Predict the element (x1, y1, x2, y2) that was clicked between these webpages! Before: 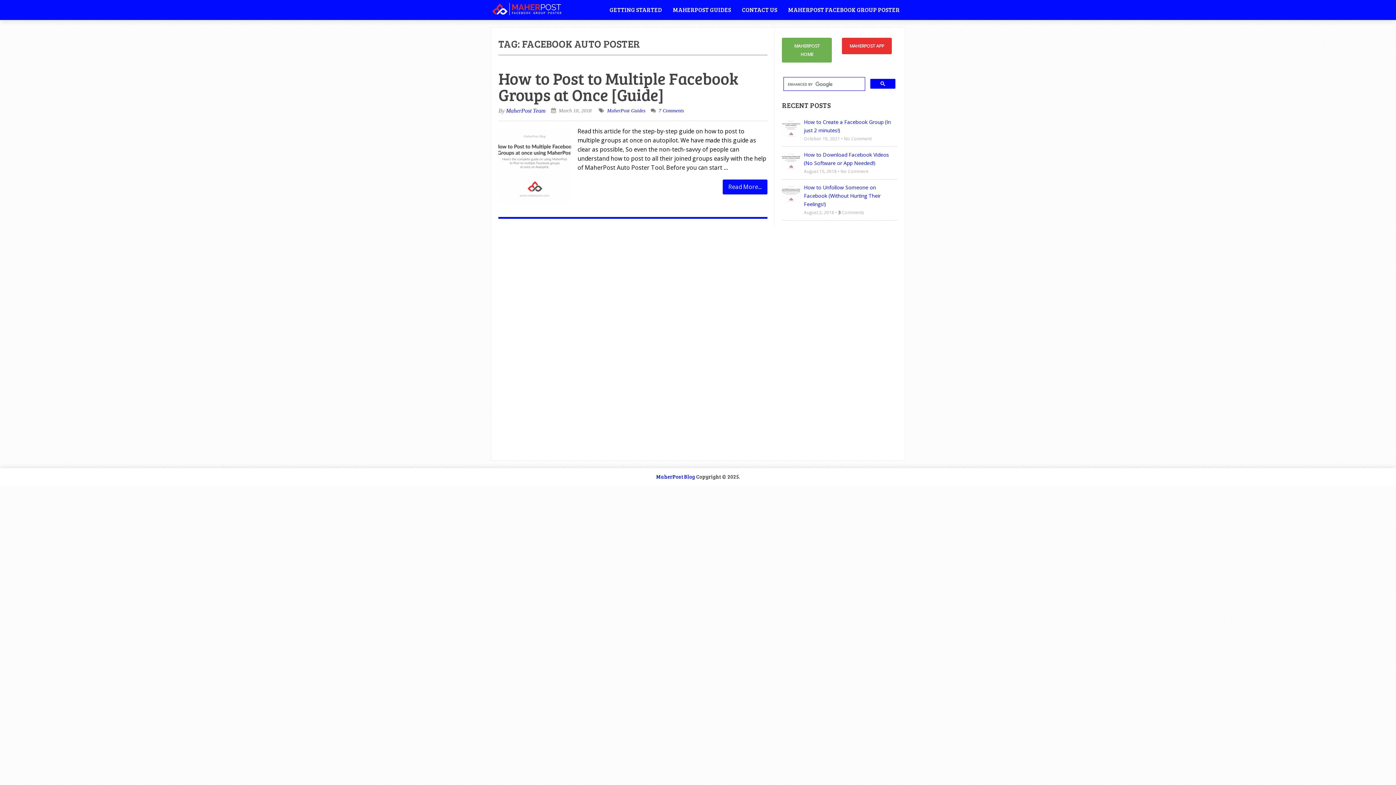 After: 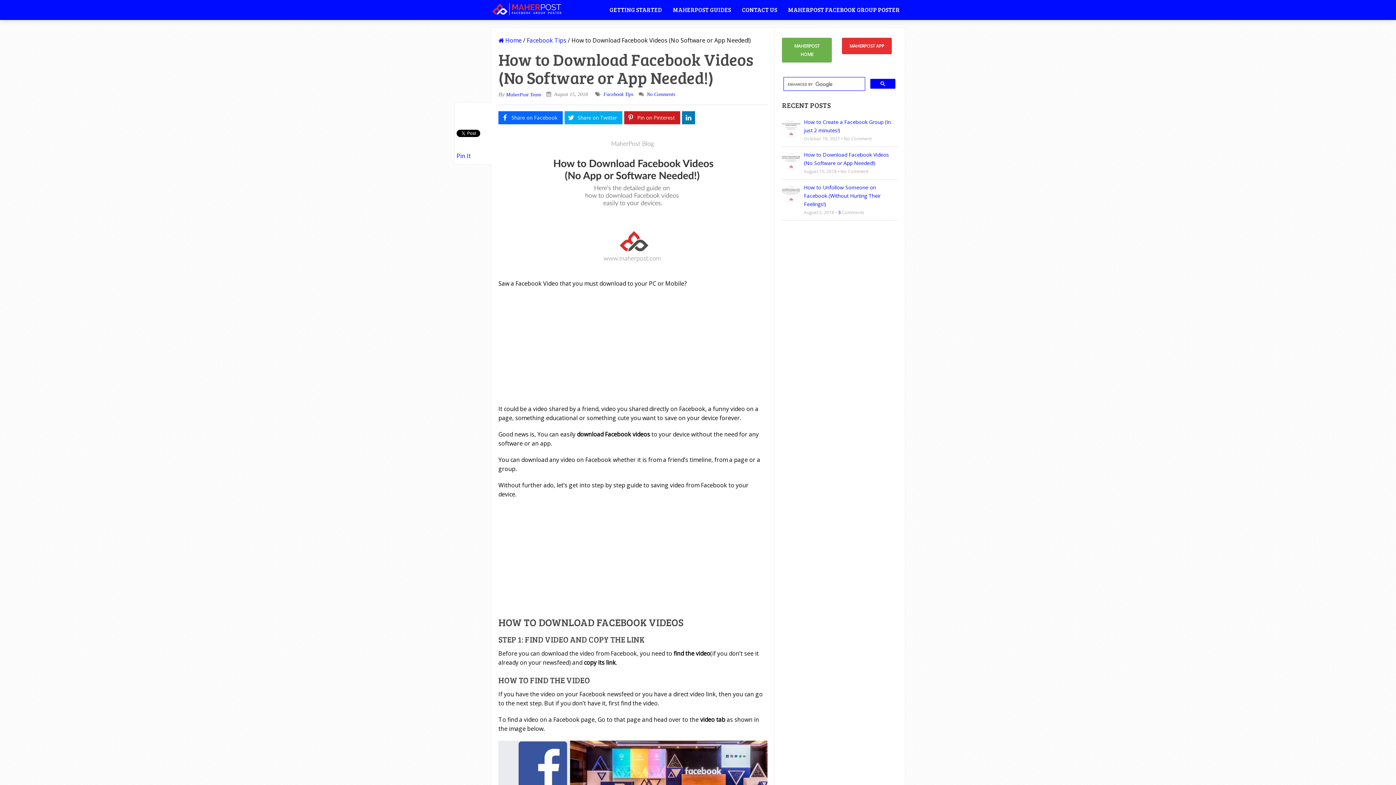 Action: label: How to Download Facebook Videos (No Software or App Needed!) bbox: (804, 150, 897, 167)